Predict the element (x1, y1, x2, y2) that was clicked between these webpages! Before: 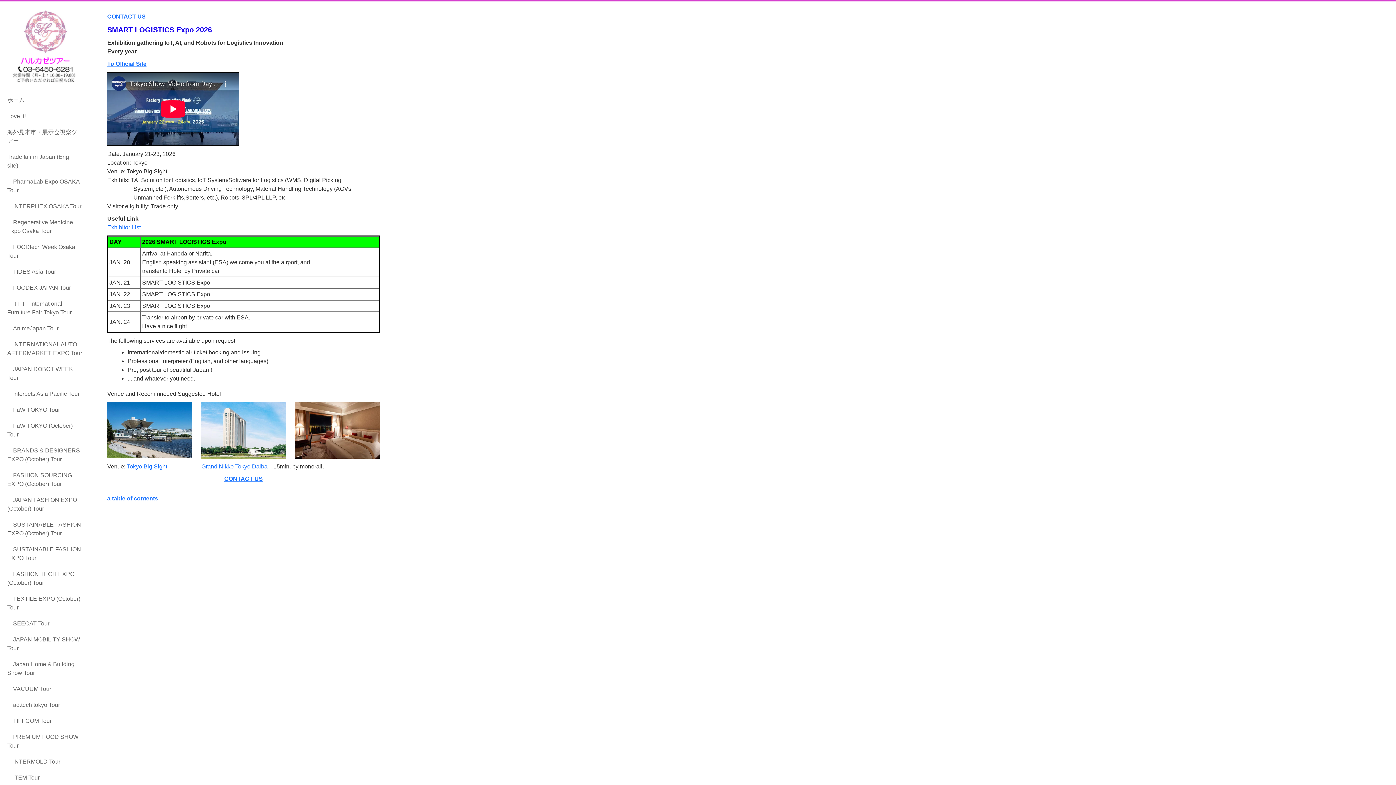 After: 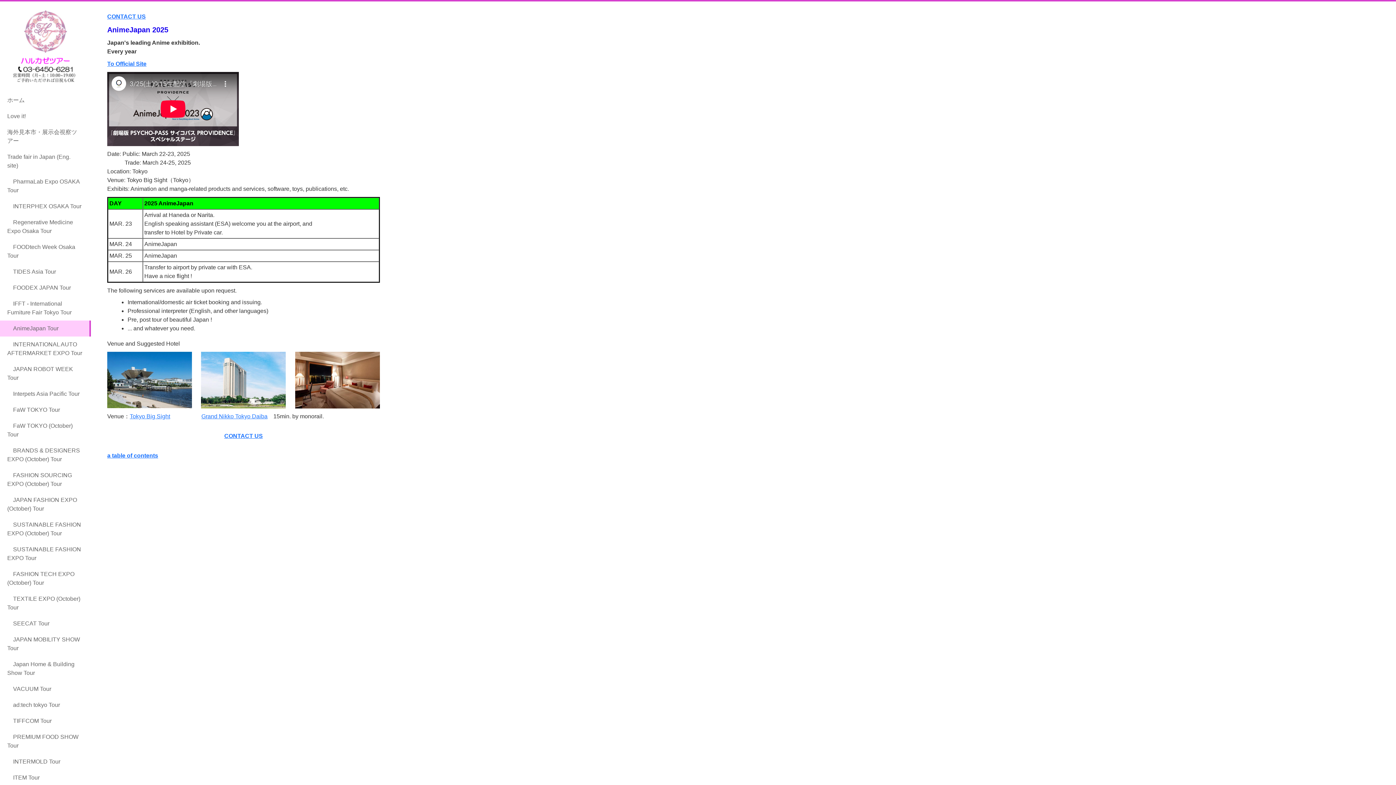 Action: bbox: (0, 320, 90, 336) label: AnimeJapan Tour